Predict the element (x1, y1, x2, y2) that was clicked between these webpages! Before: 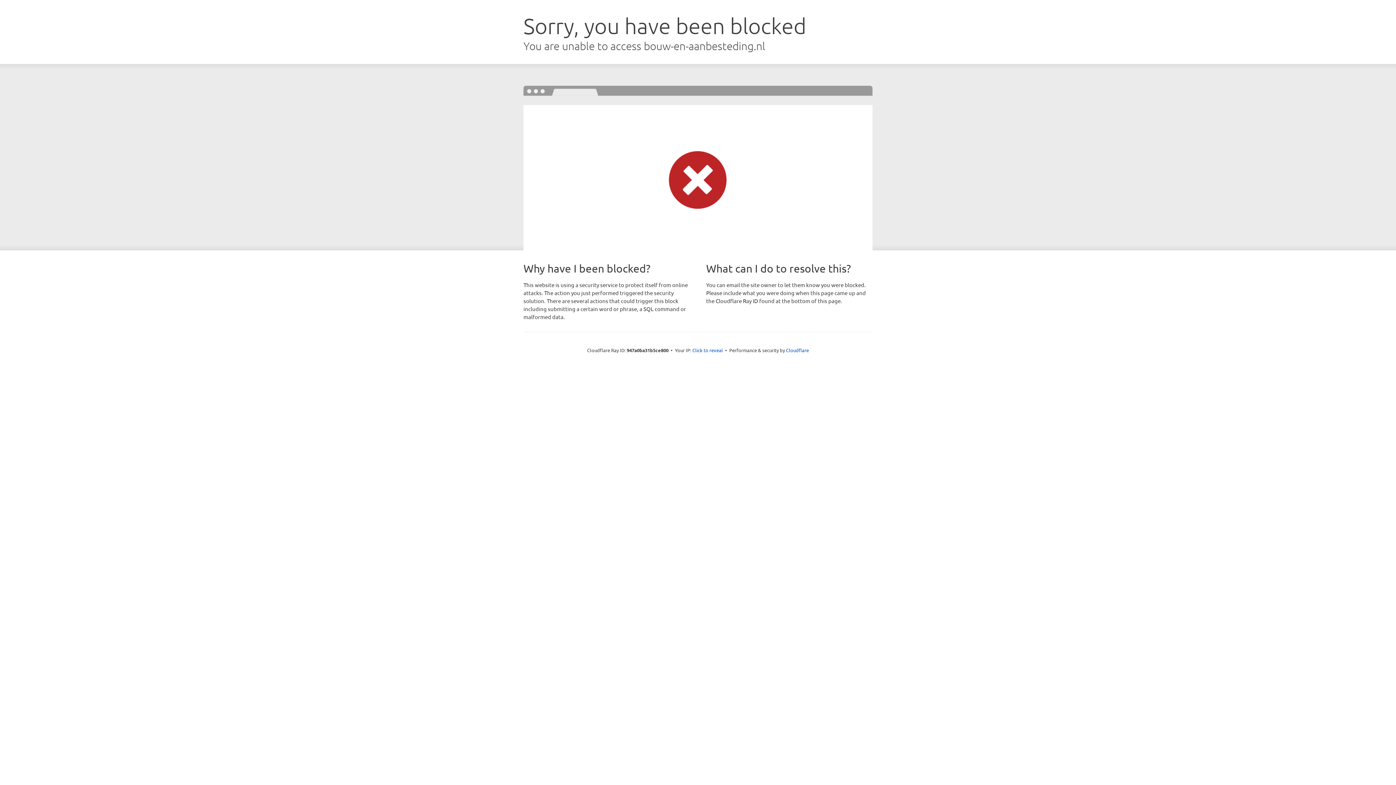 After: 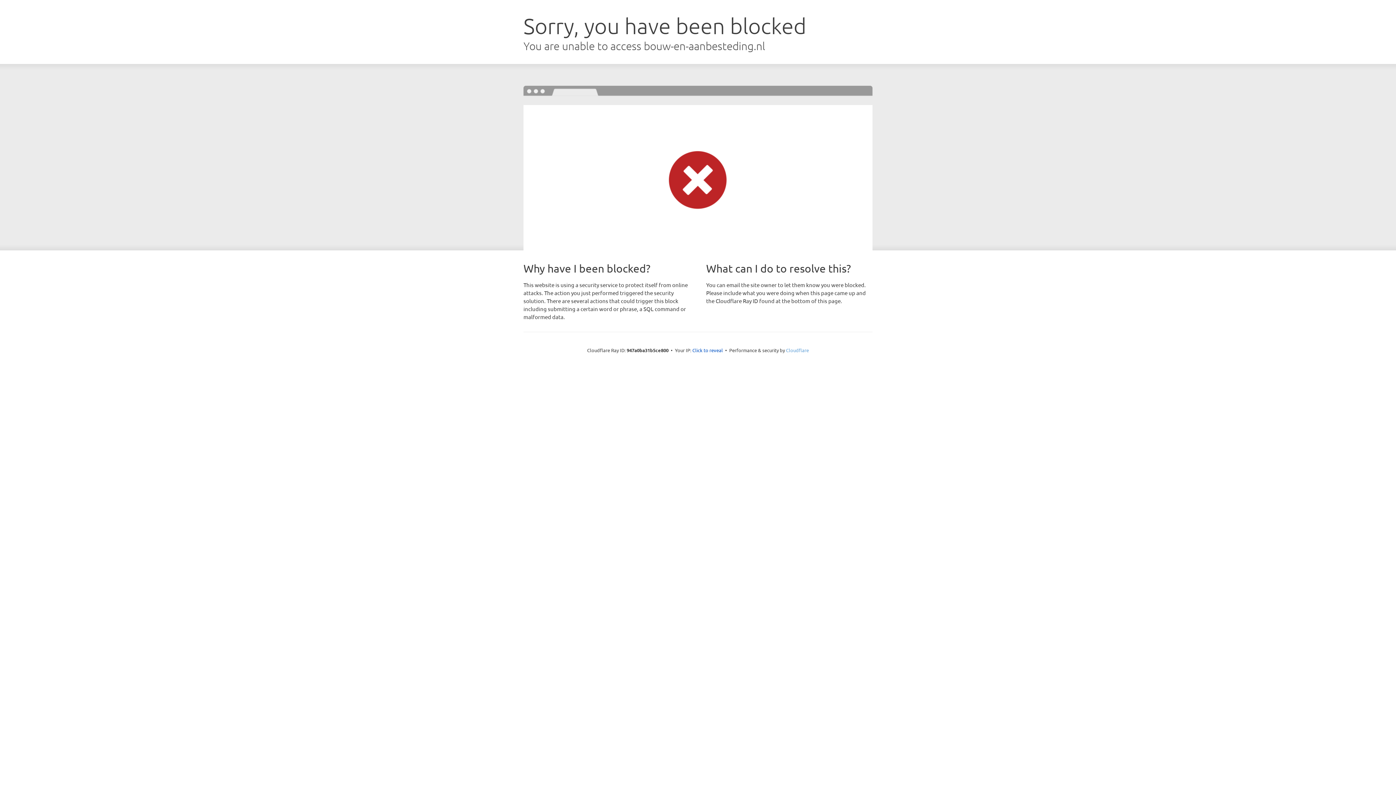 Action: bbox: (786, 347, 809, 353) label: Cloudflare